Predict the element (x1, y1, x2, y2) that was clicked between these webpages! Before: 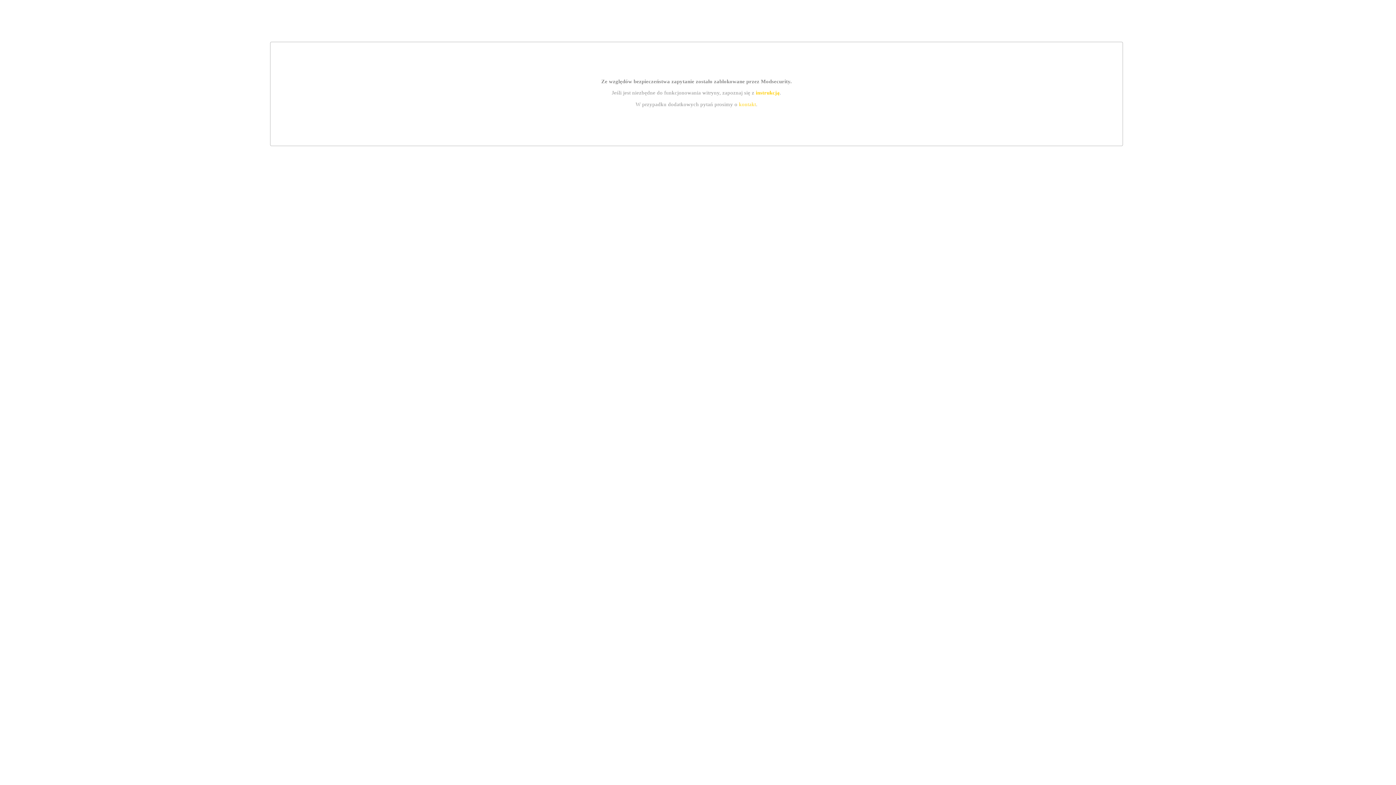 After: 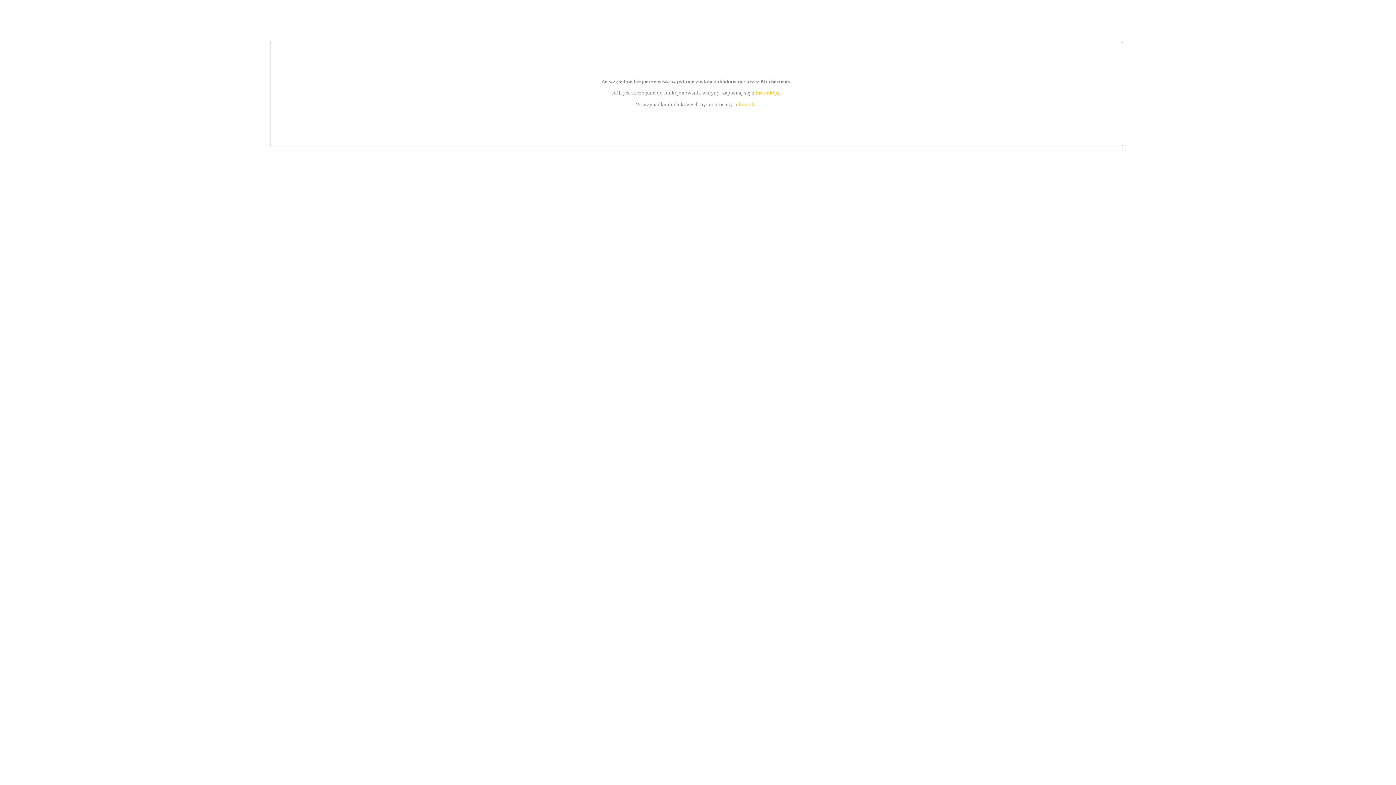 Action: label: instrukcją bbox: (755, 89, 779, 95)